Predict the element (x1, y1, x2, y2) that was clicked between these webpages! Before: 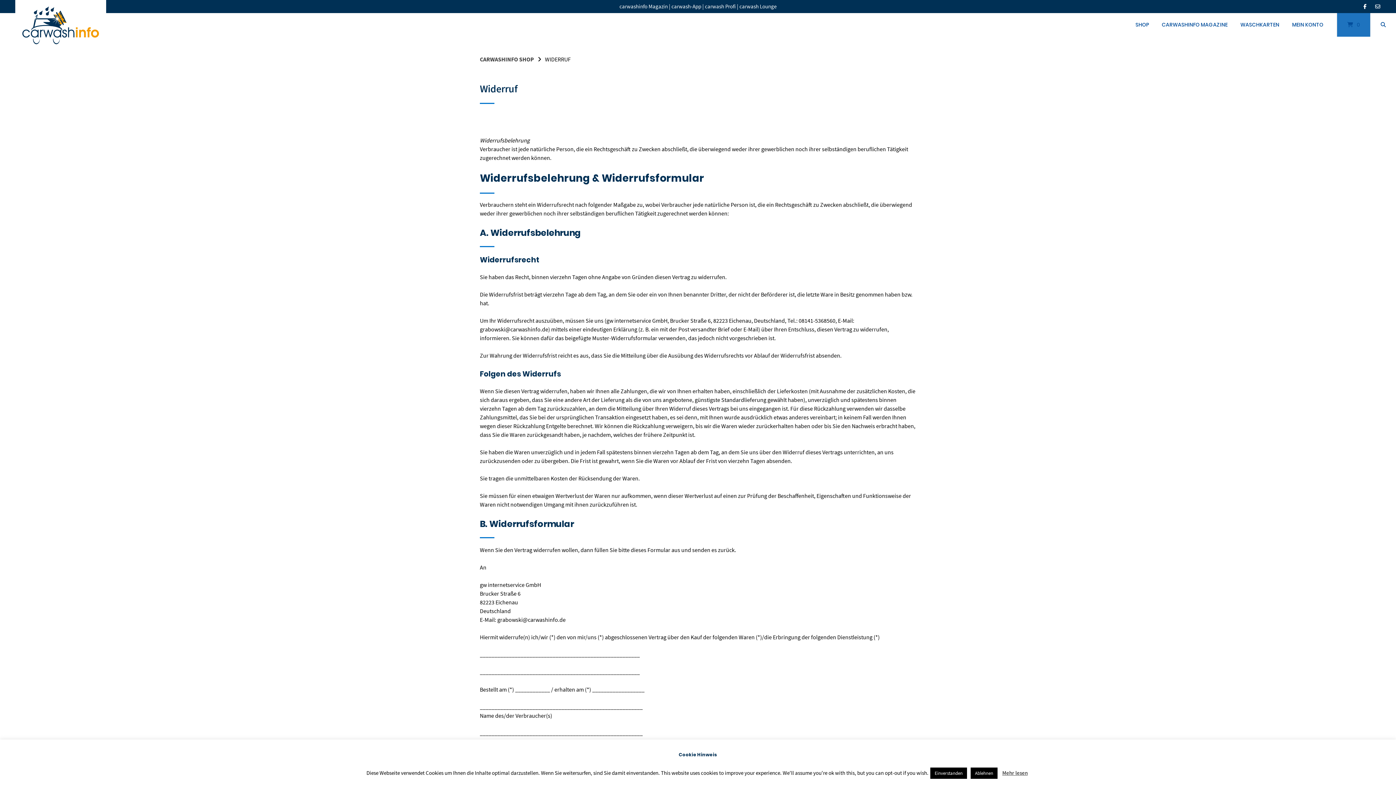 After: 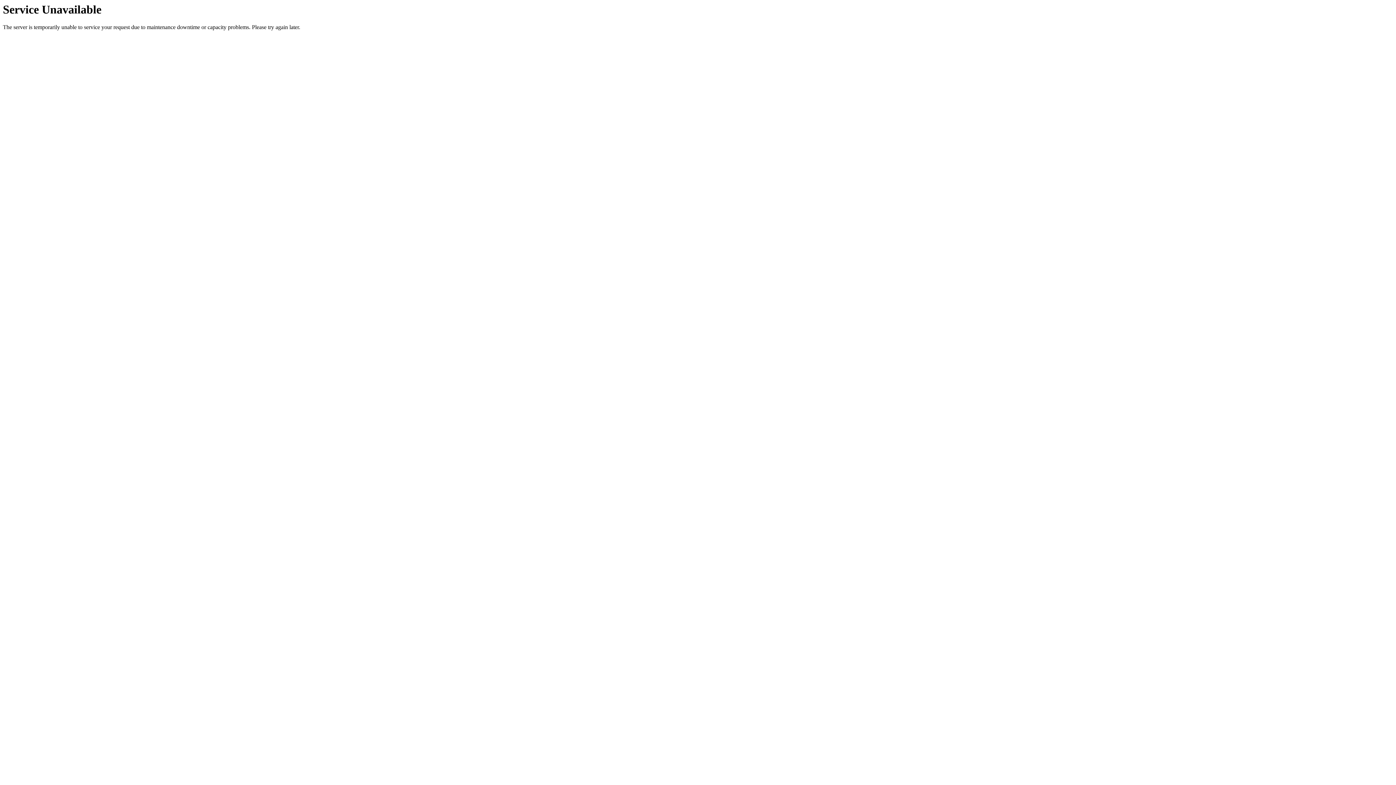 Action: bbox: (1292, 12, 1323, 36) label: MEIN KONTO